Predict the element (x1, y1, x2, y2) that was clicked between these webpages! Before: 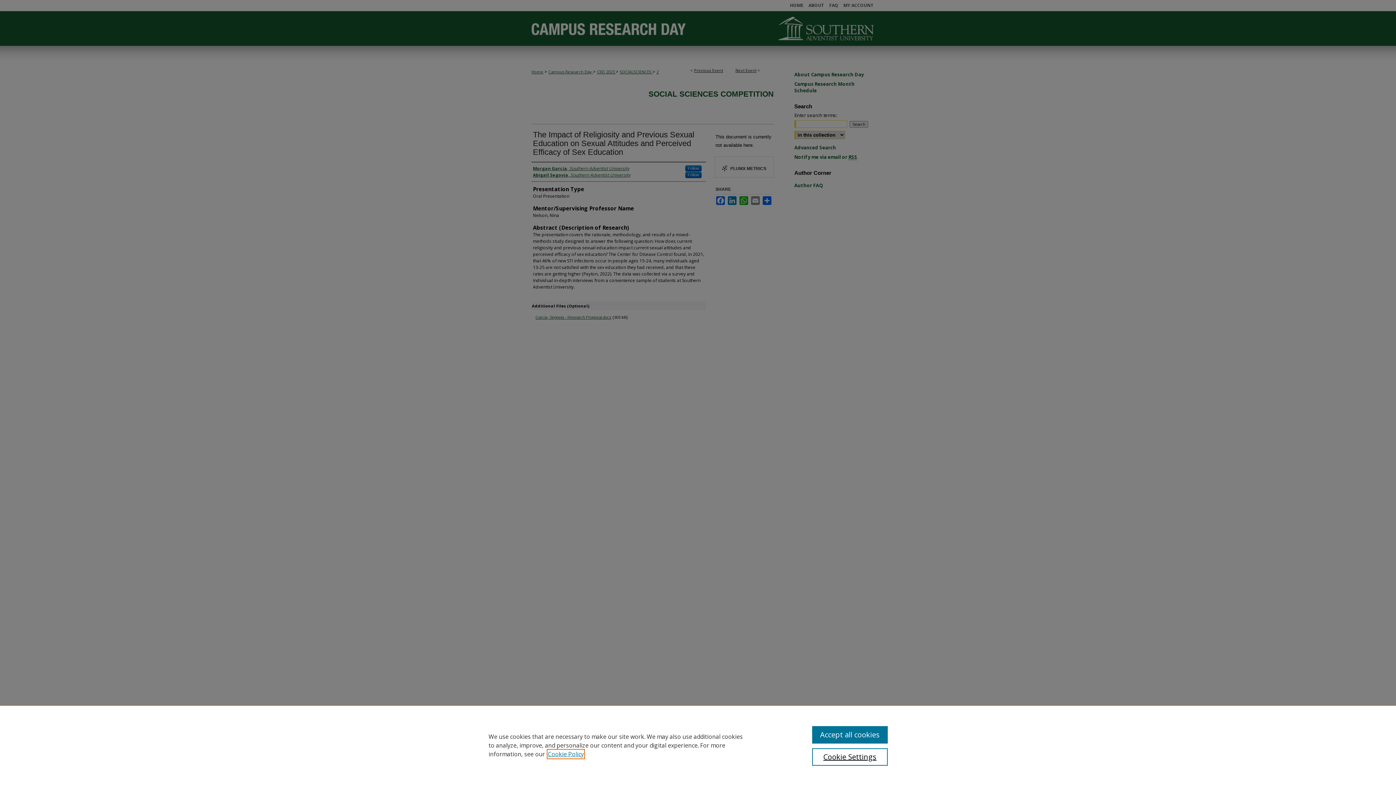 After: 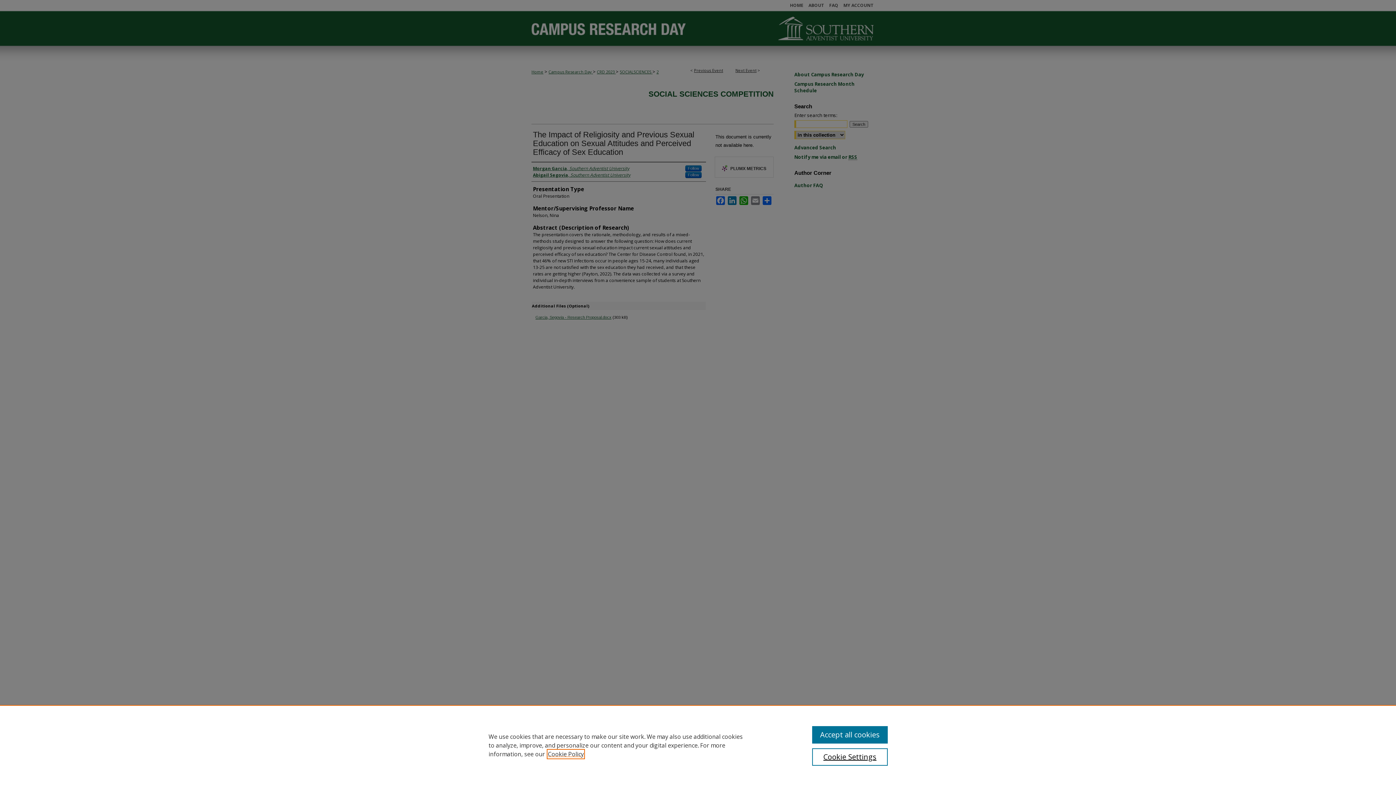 Action: bbox: (548, 750, 584, 758) label: , opens in a new tab